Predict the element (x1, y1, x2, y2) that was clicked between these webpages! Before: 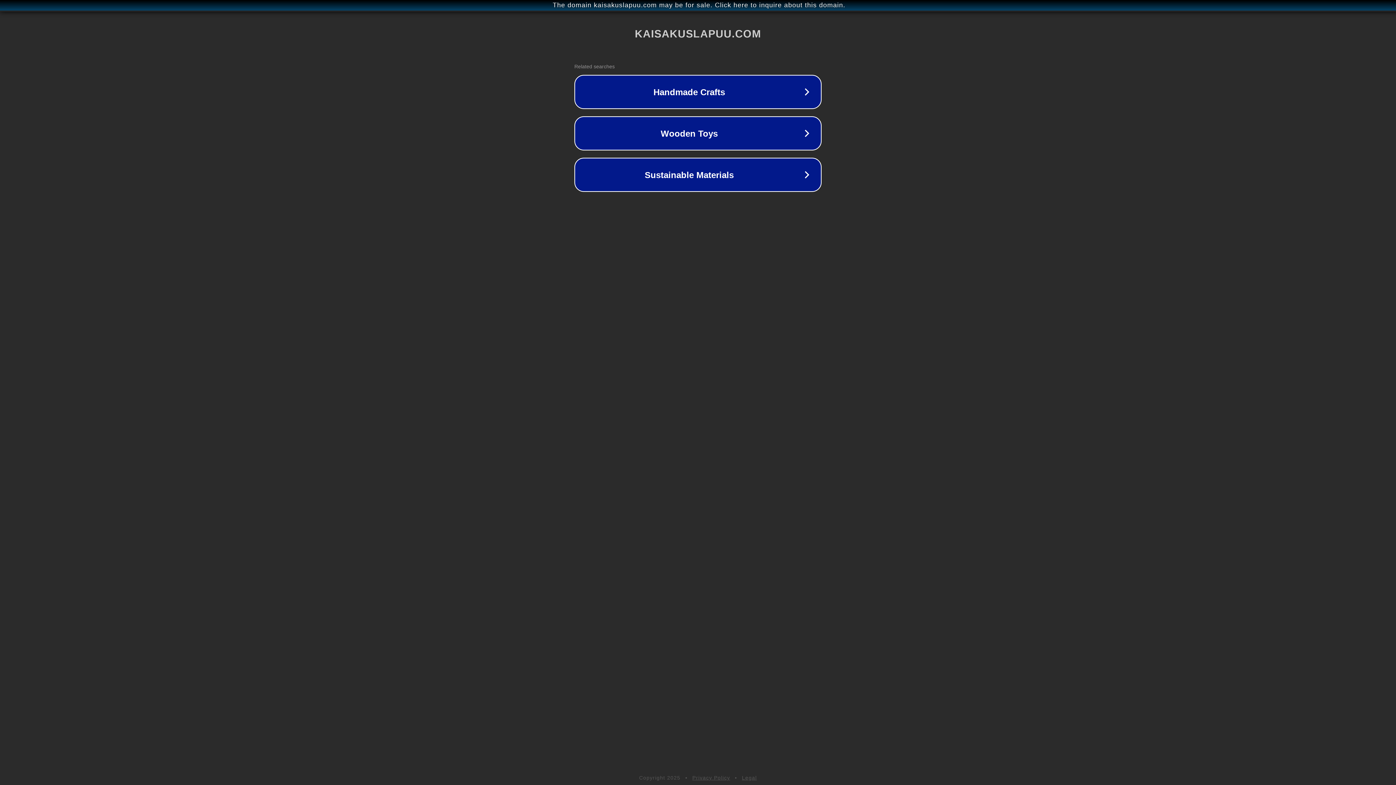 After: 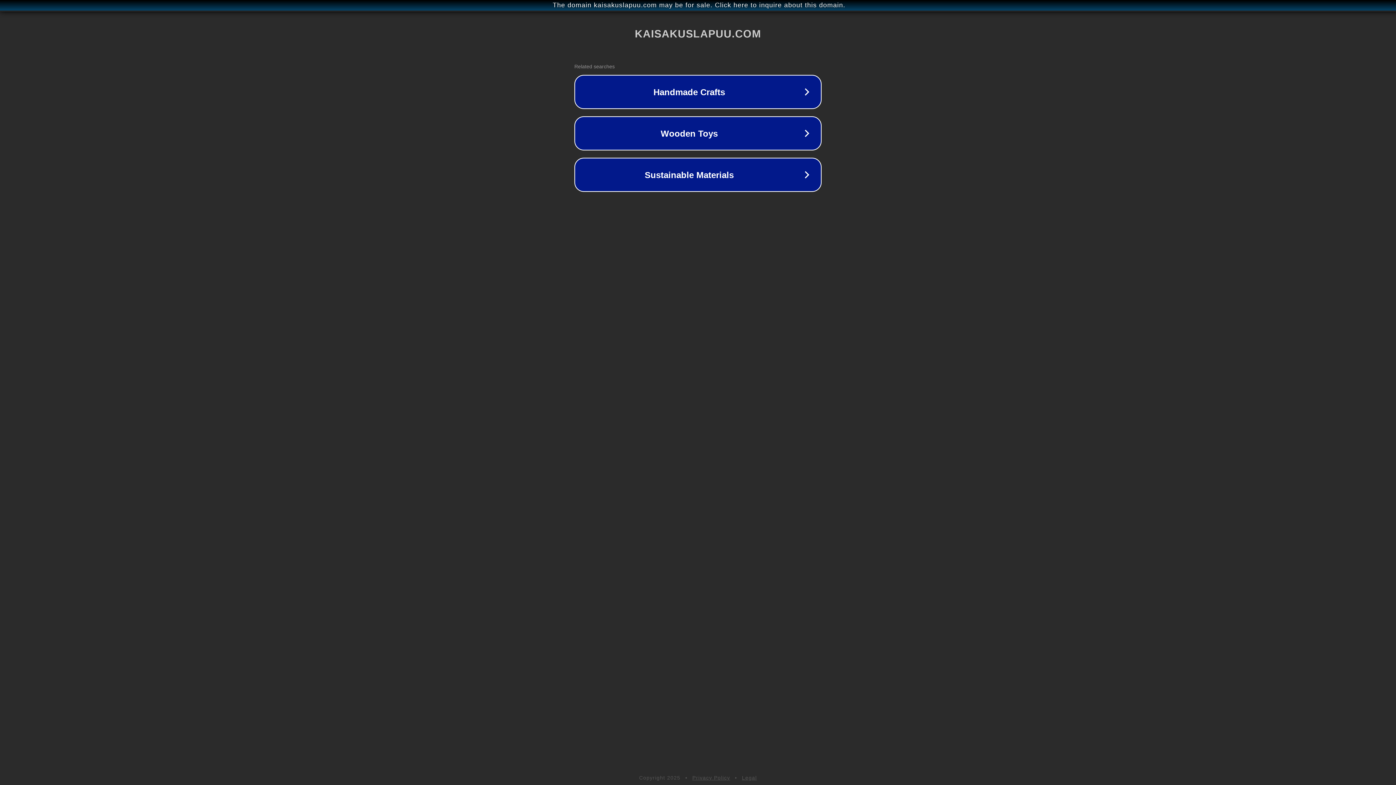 Action: bbox: (742, 775, 757, 781) label: Legal